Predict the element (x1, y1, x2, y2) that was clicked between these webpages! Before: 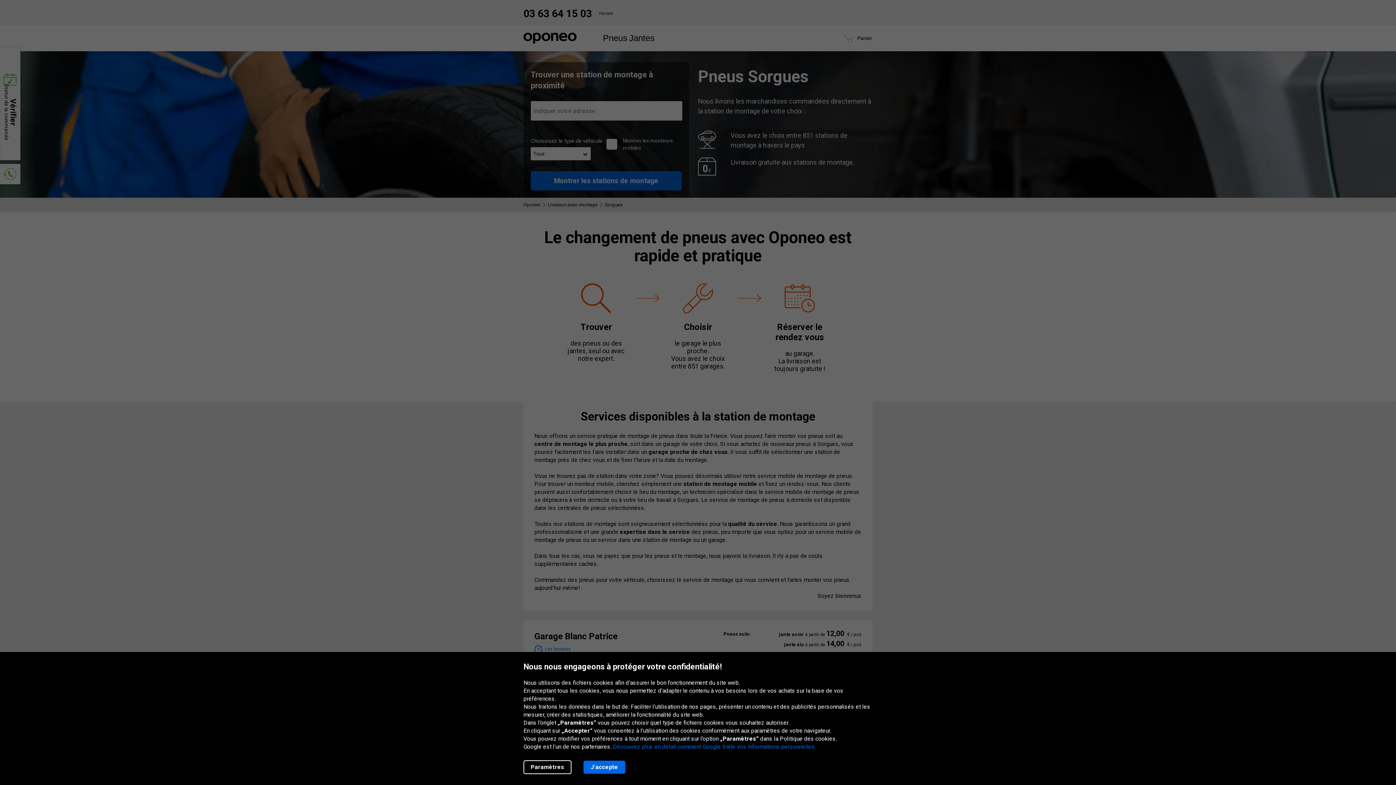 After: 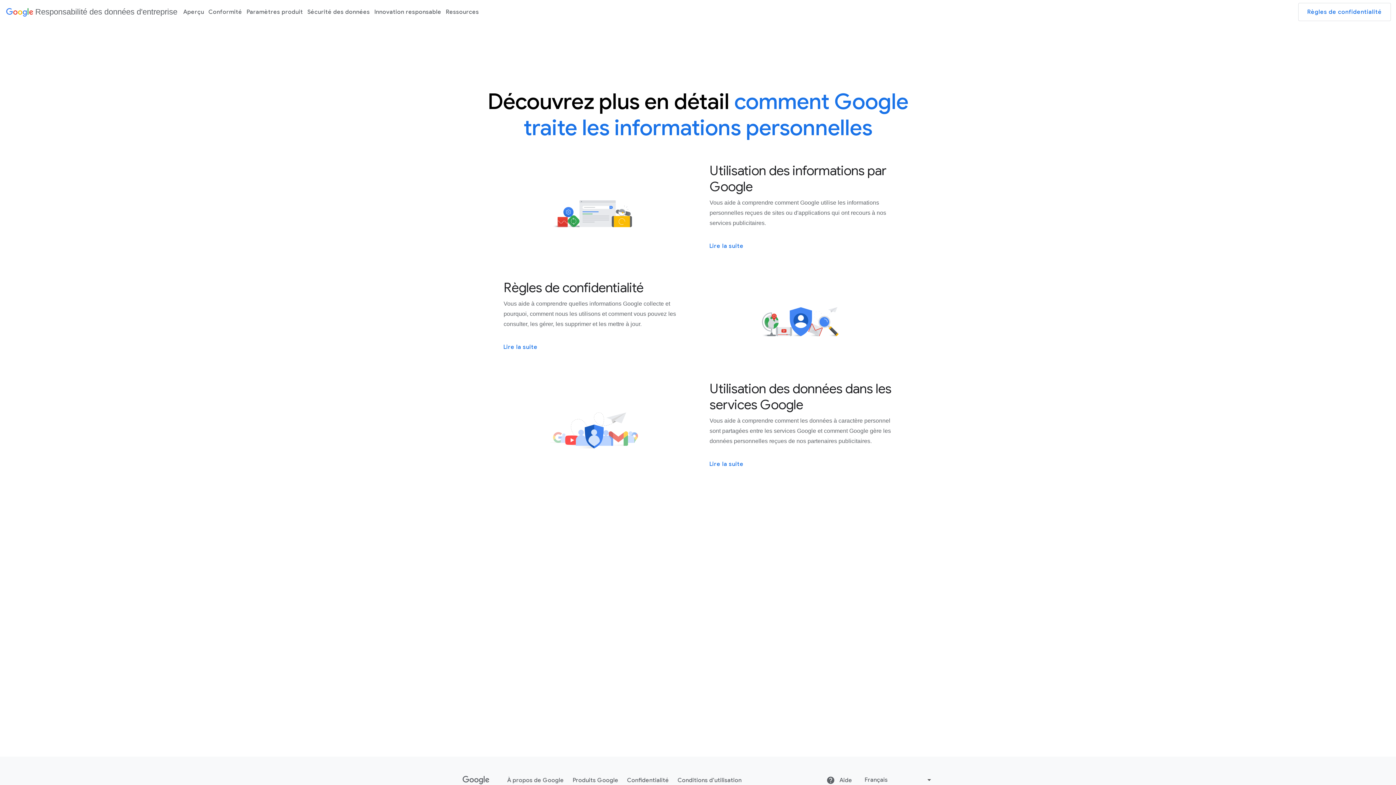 Action: bbox: (613, 743, 816, 750) label: Découvrez plus en détail comment Google traite vos informations personnelles.